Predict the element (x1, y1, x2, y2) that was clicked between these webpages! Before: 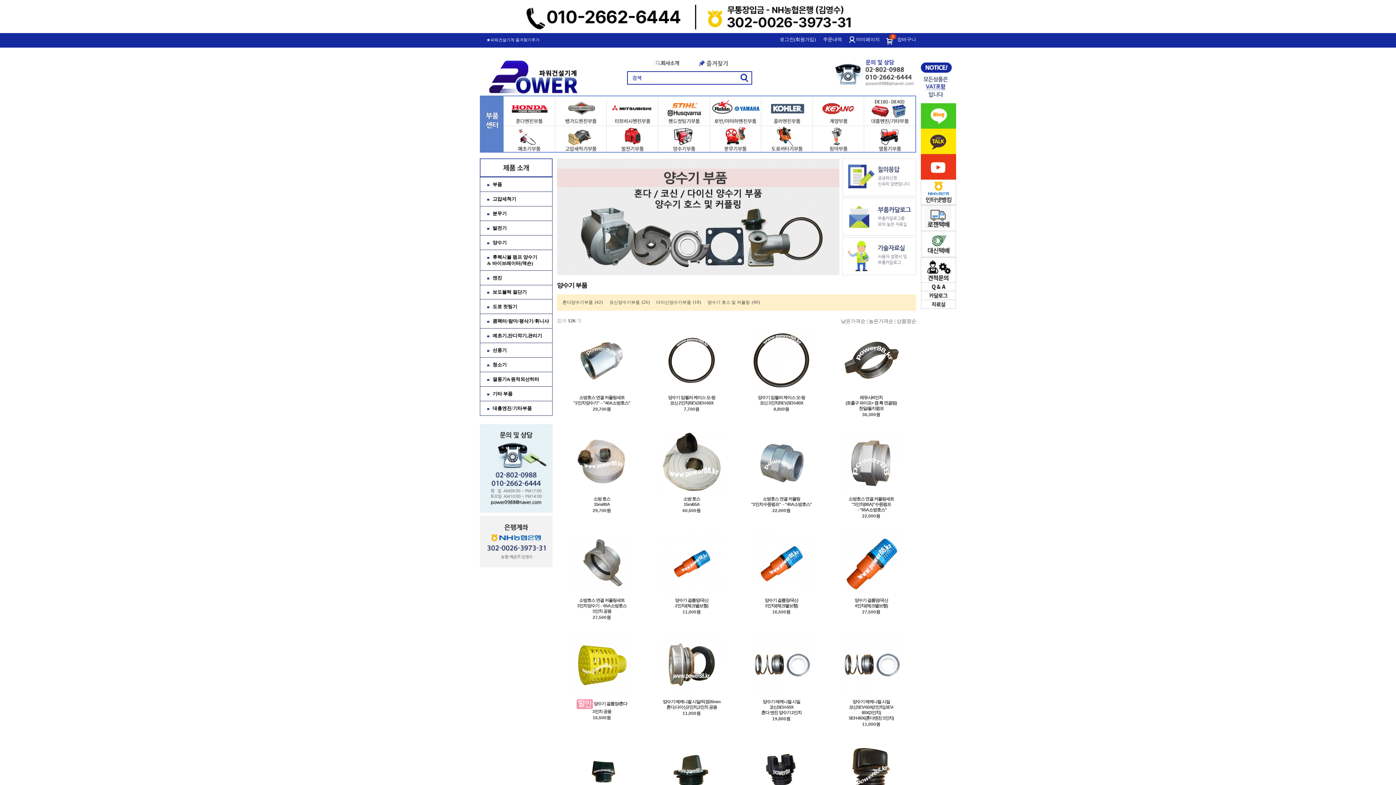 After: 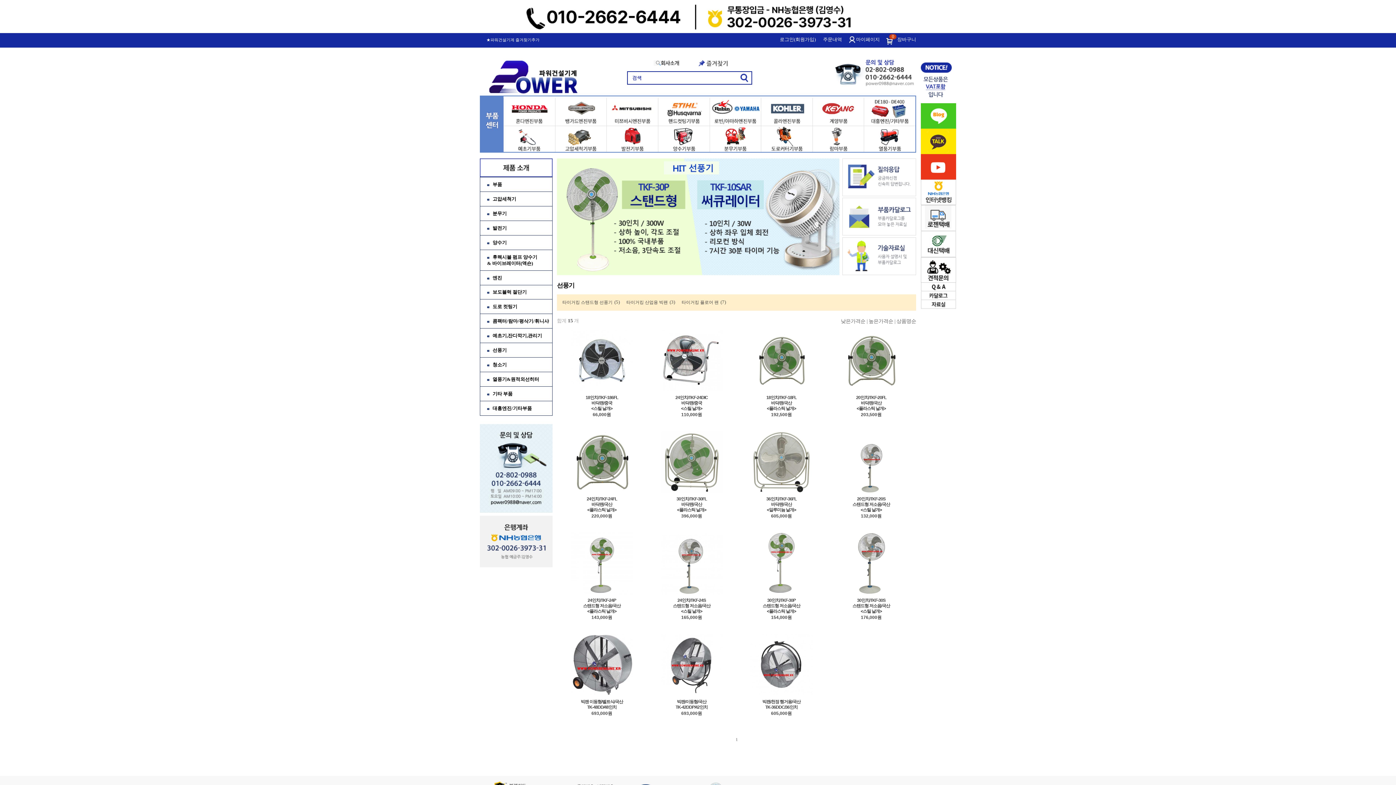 Action: label: 선풍기 bbox: (487, 347, 506, 353)